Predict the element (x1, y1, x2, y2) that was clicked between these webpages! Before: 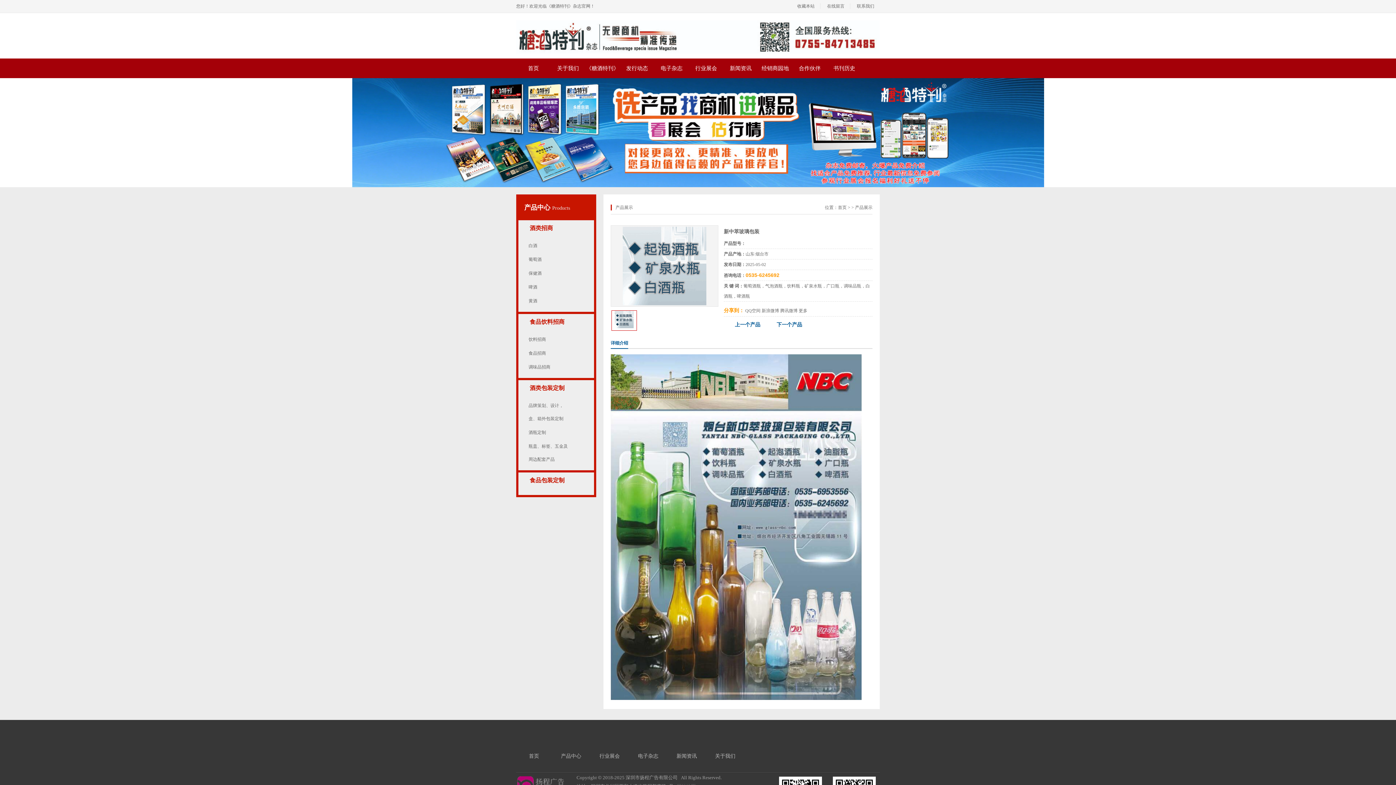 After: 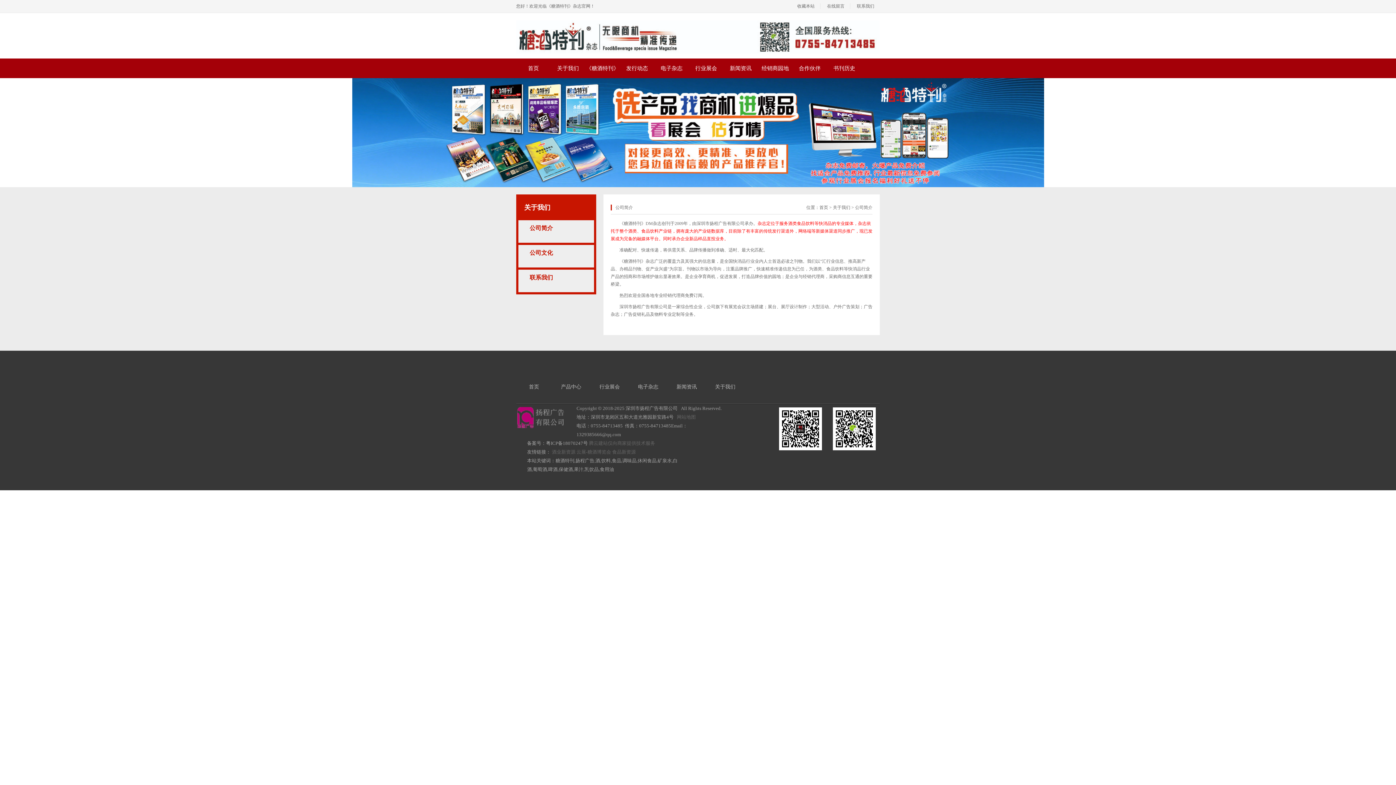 Action: bbox: (715, 753, 735, 759) label: 关于我们